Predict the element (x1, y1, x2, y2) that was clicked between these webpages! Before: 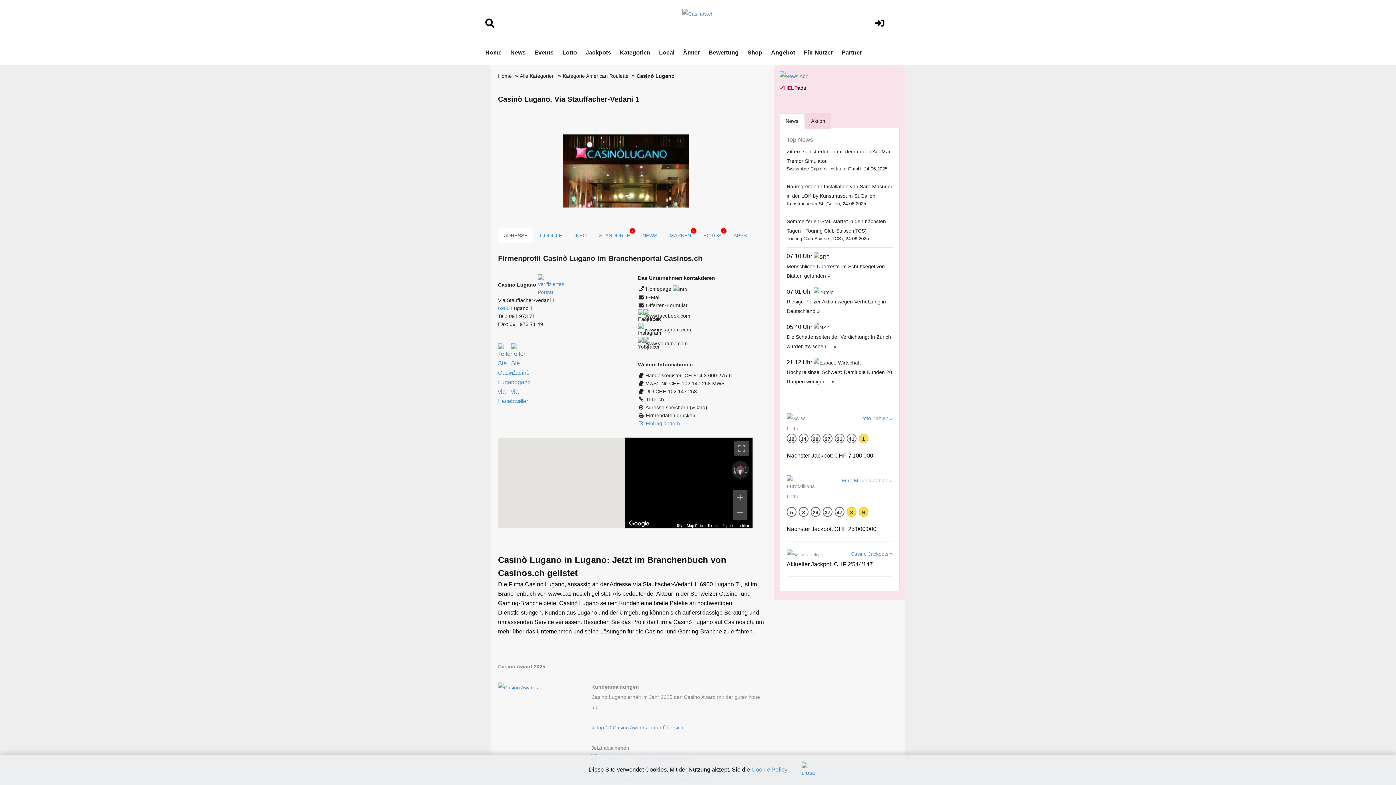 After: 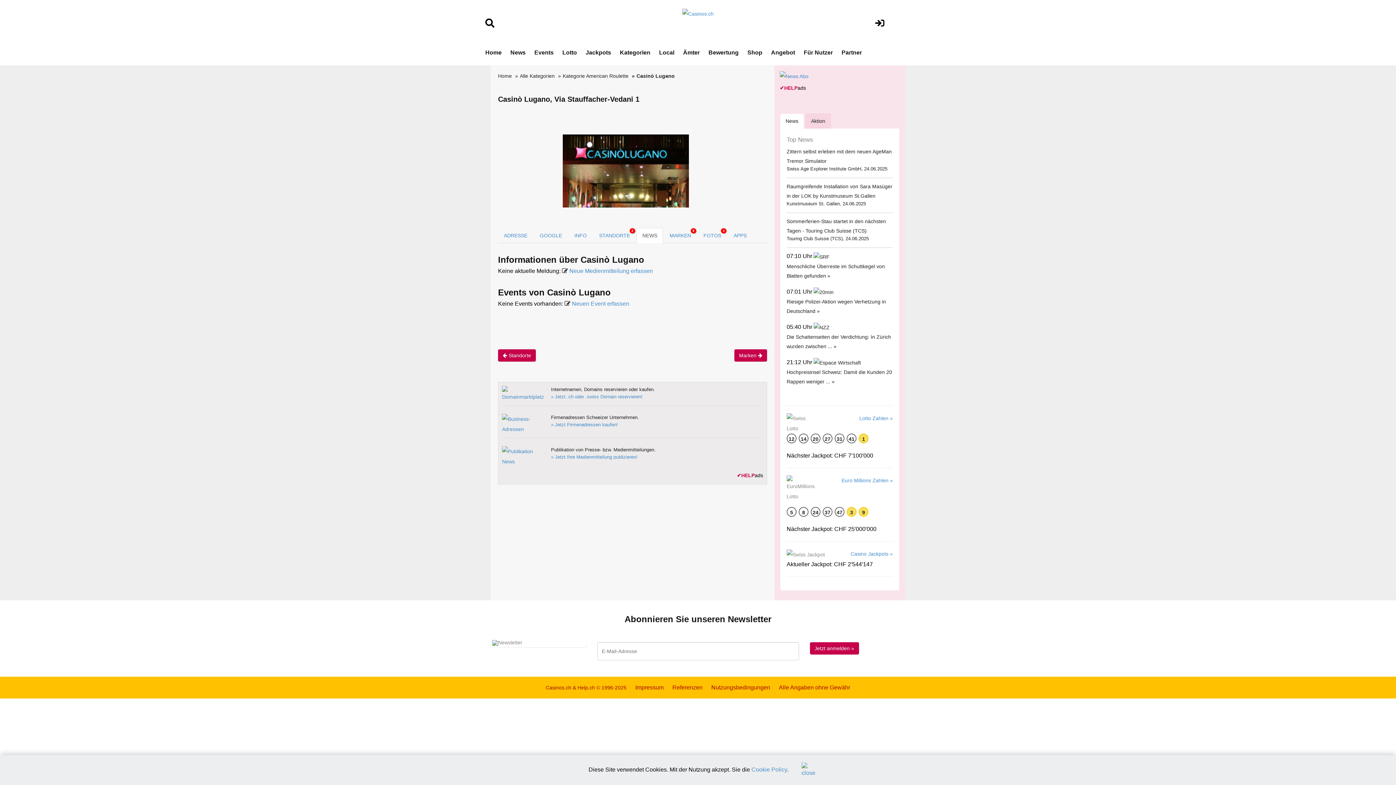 Action: label: NEWS bbox: (636, 228, 663, 243)